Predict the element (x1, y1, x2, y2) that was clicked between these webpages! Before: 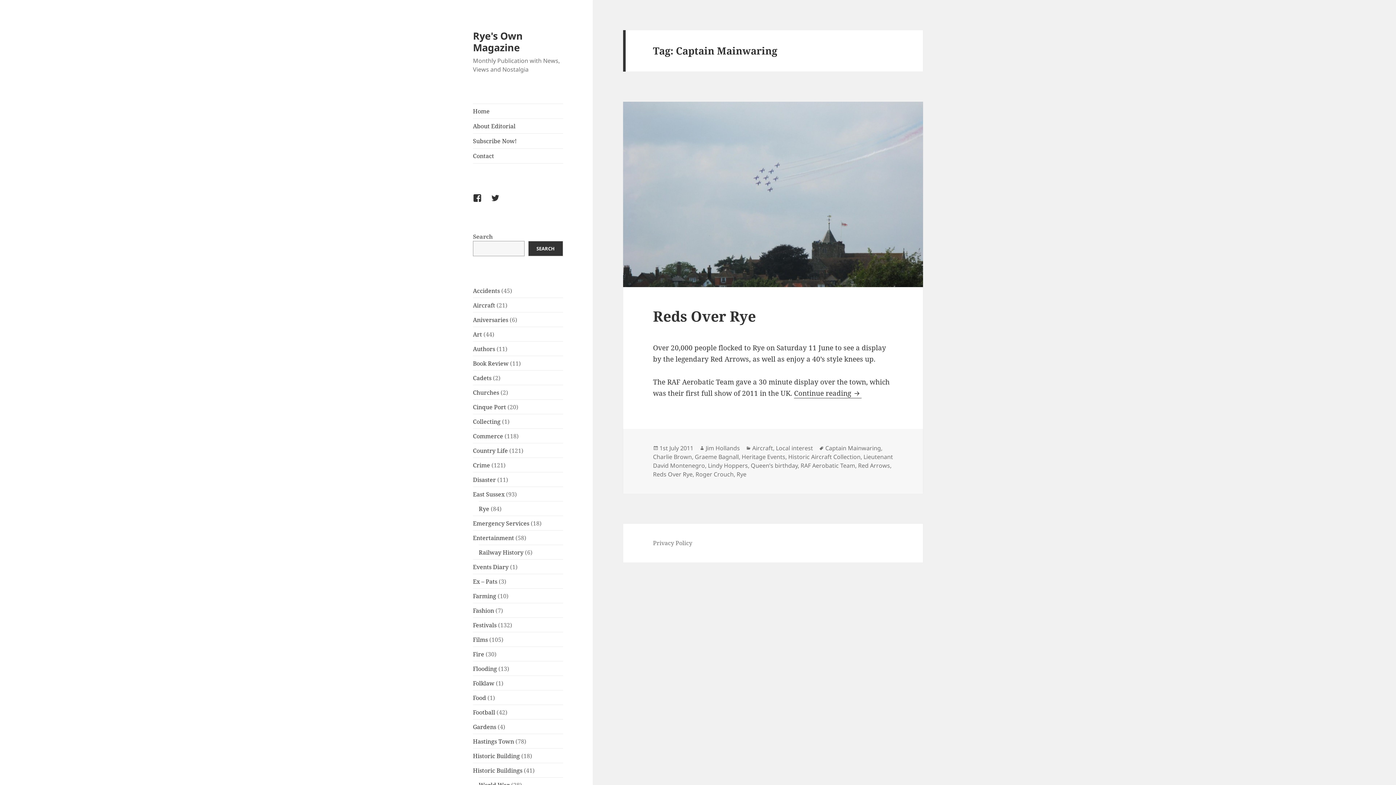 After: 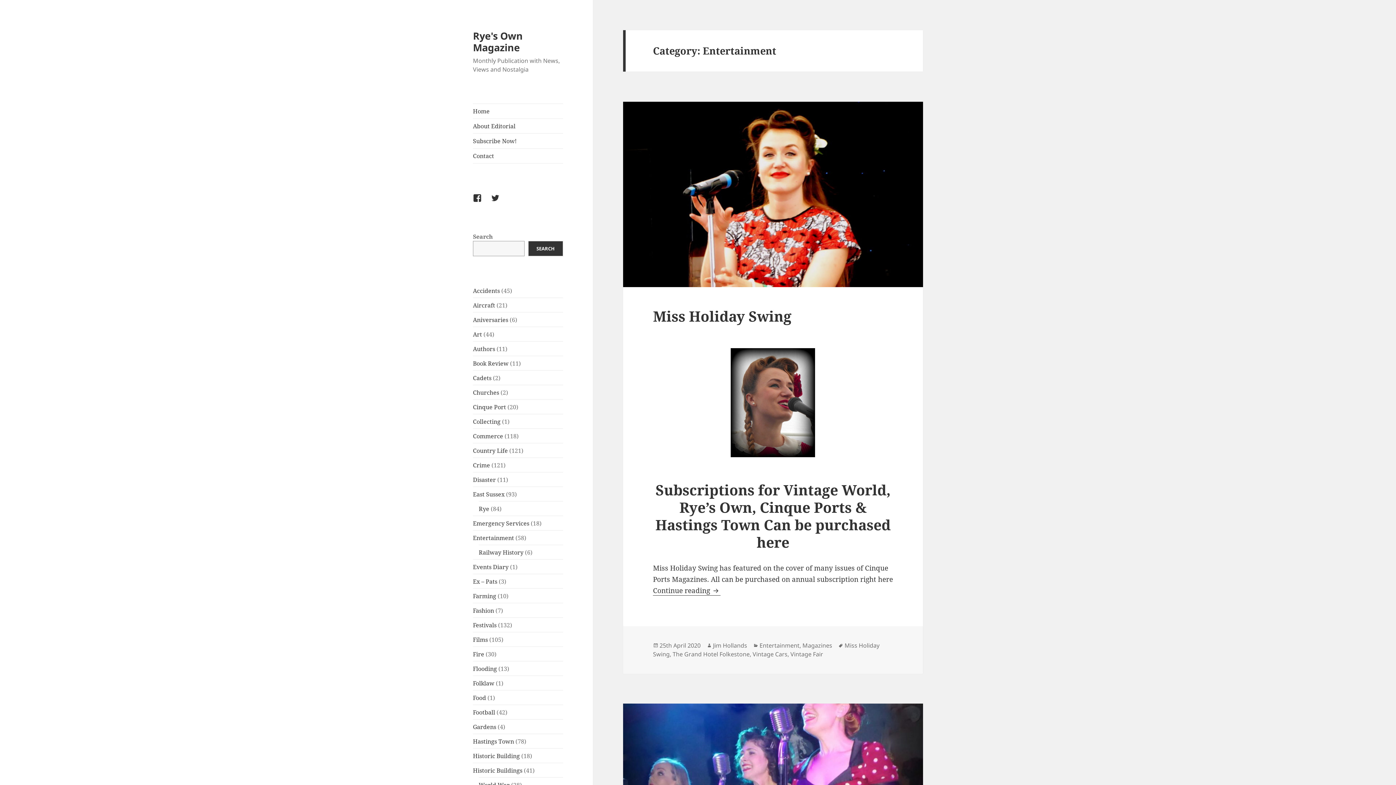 Action: label: Entertainment bbox: (473, 534, 514, 542)